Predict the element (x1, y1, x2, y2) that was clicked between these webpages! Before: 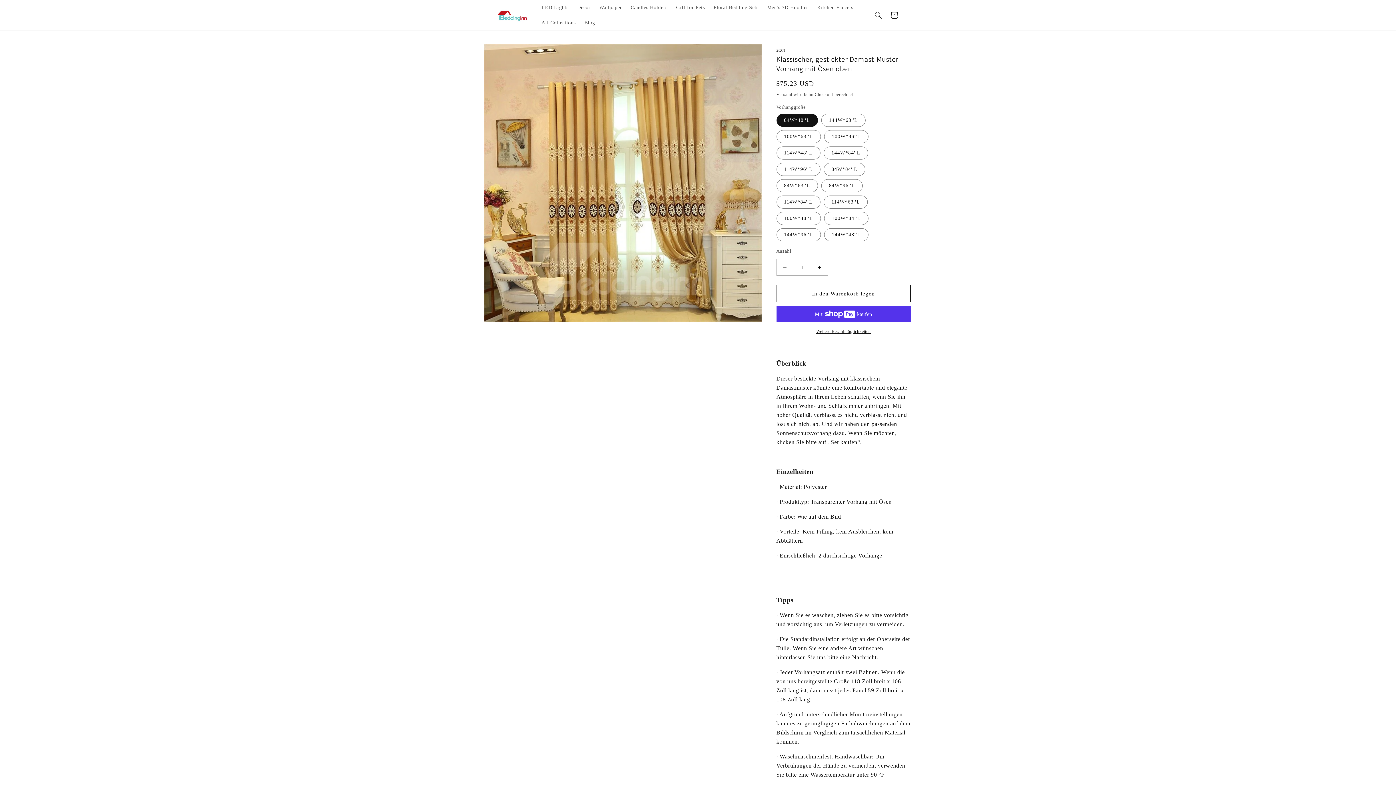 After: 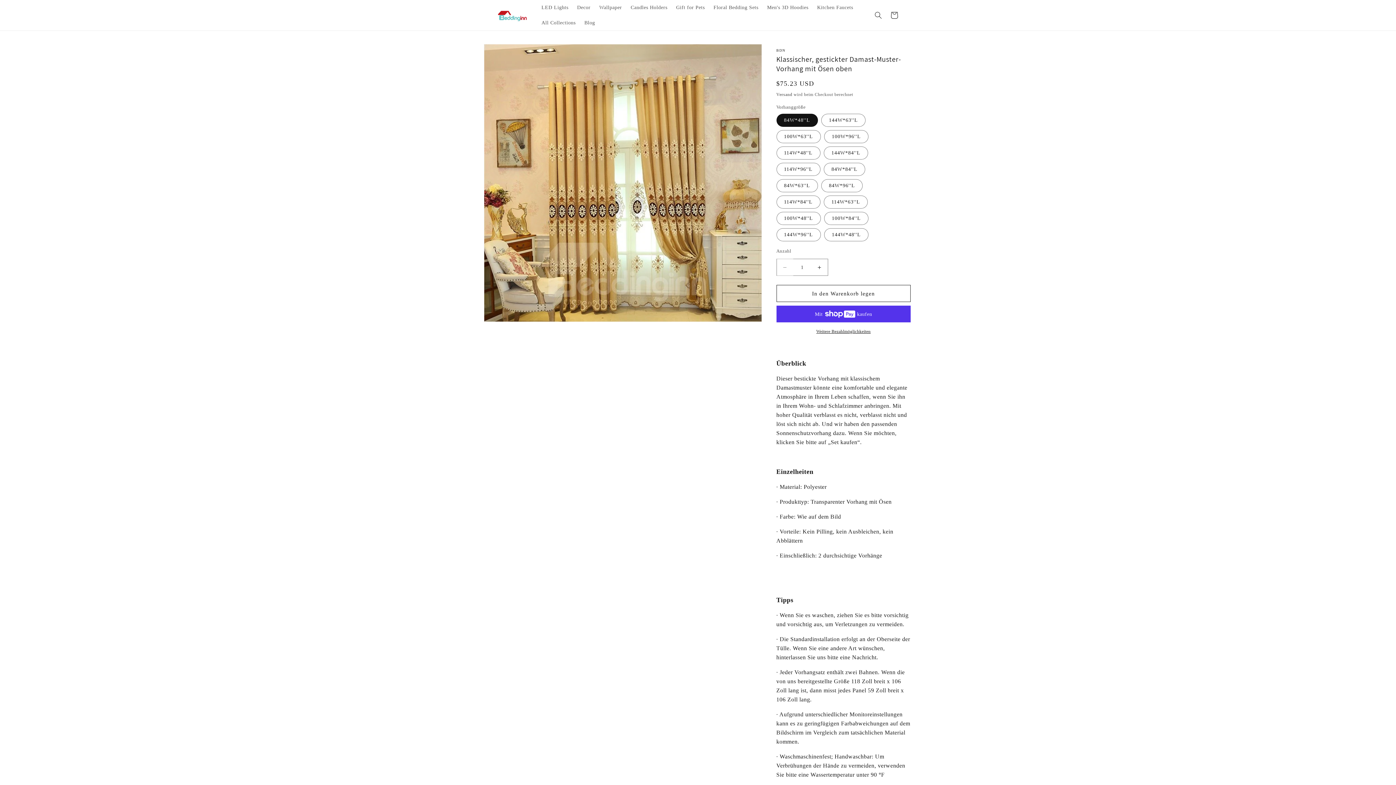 Action: bbox: (776, 258, 793, 276) label: Verringere die Menge für Klassischer, gestickter Damast-Muster-Vorhang mit Ösen oben